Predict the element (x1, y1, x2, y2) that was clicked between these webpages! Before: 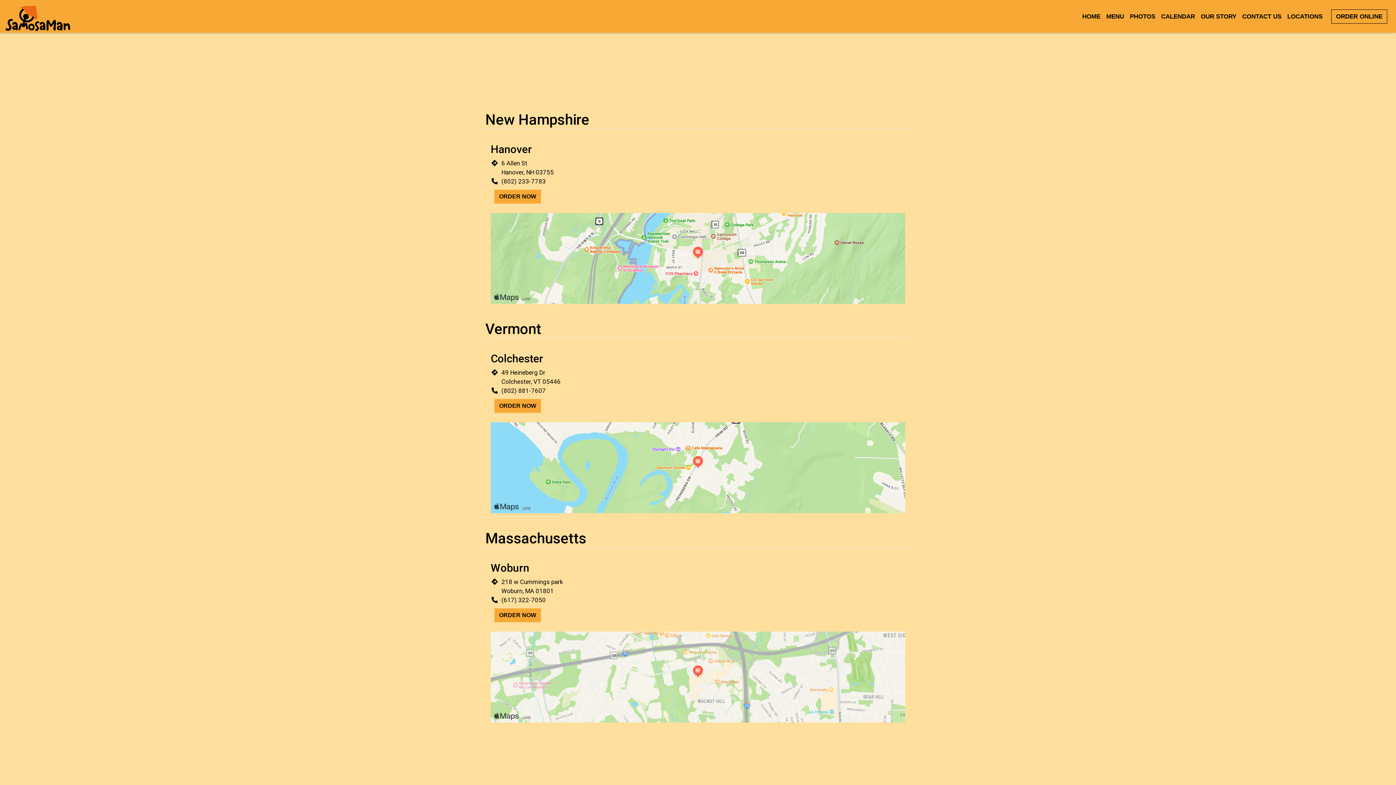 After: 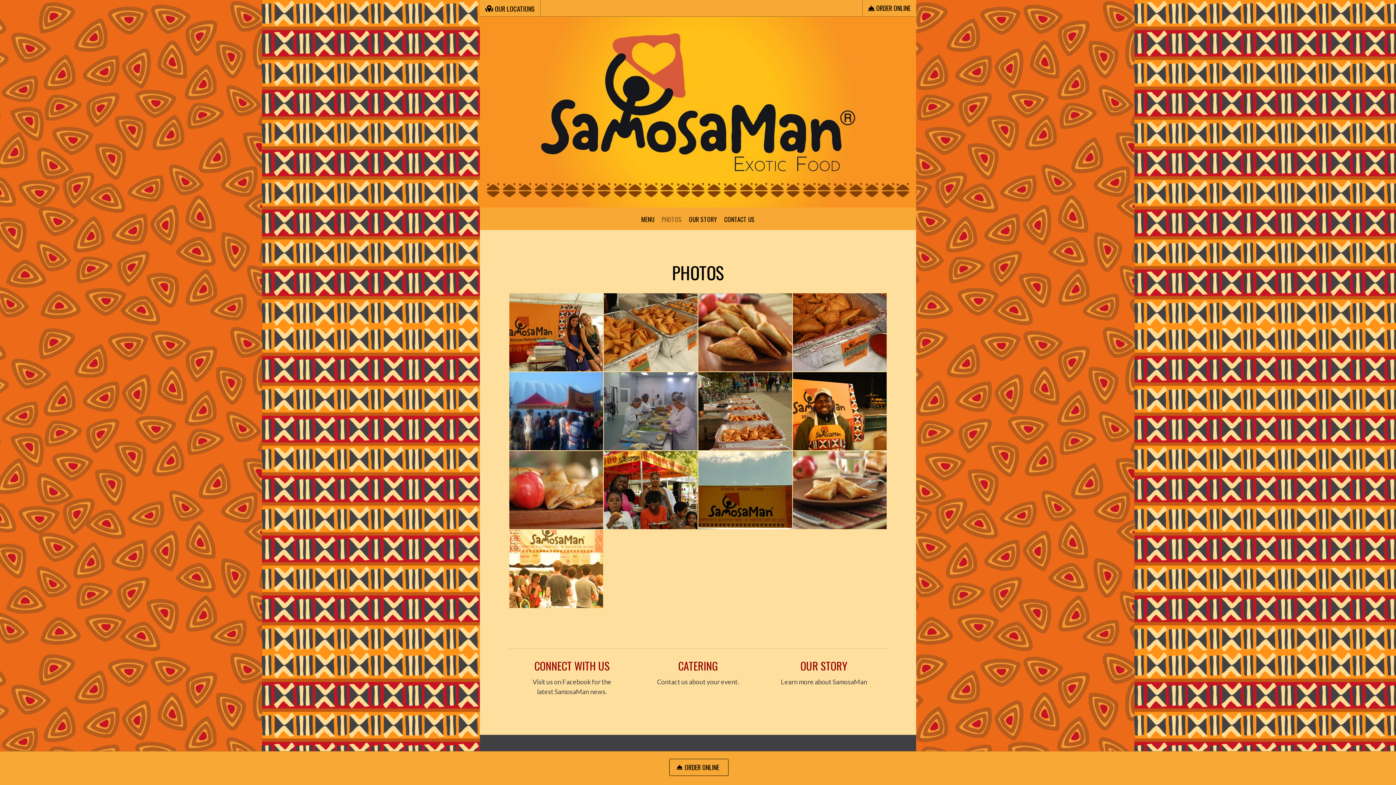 Action: bbox: (1127, 8, 1158, 23) label: PHOTOS